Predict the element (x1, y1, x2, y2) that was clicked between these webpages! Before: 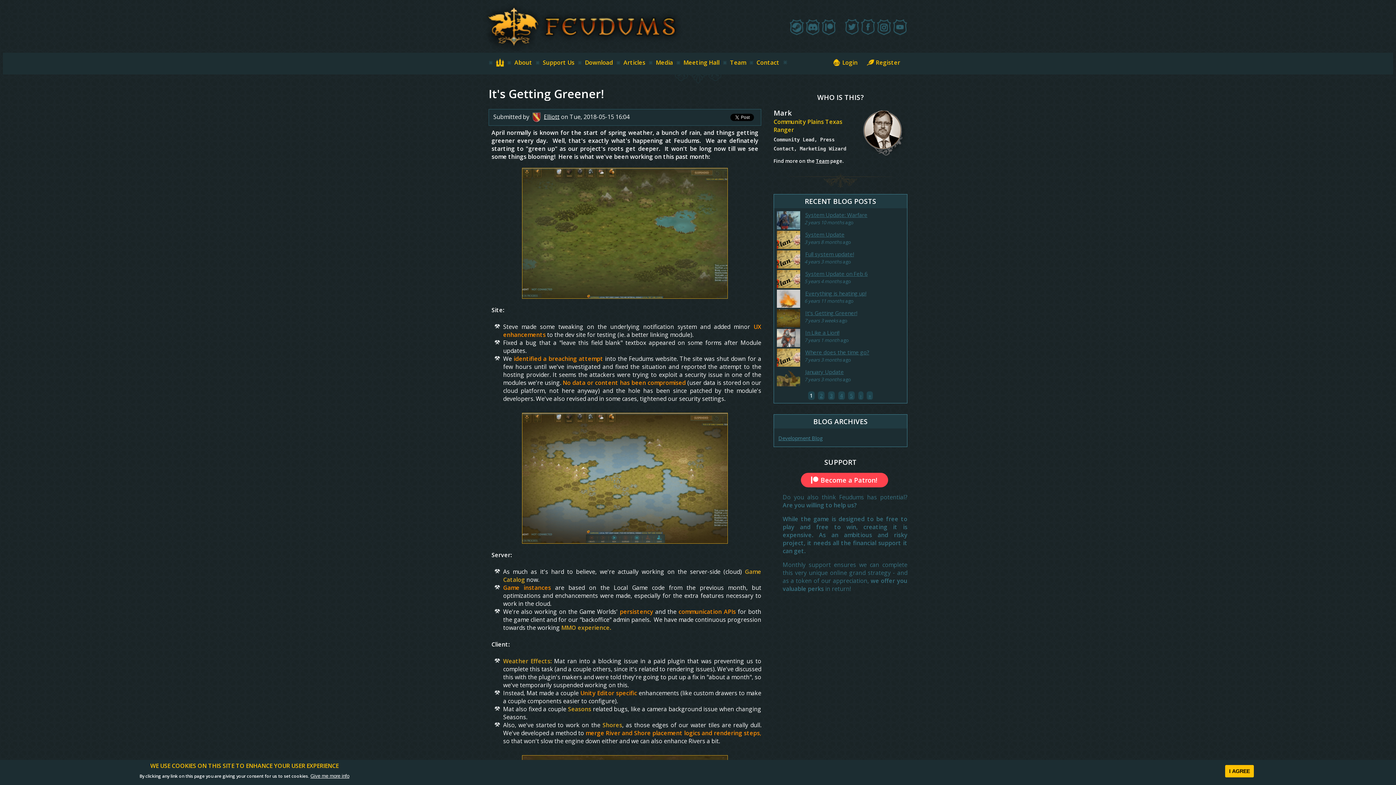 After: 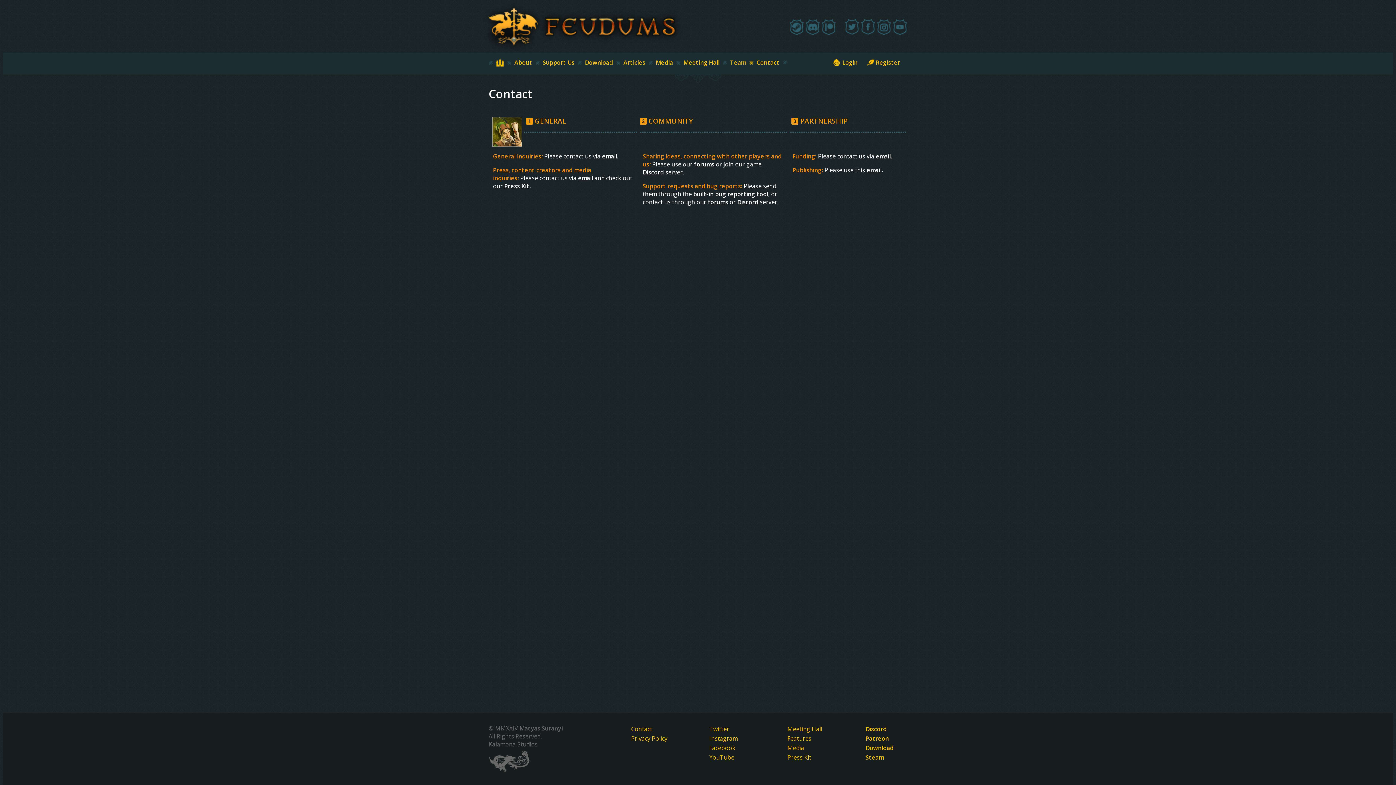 Action: bbox: (756, 58, 779, 66) label: Contact